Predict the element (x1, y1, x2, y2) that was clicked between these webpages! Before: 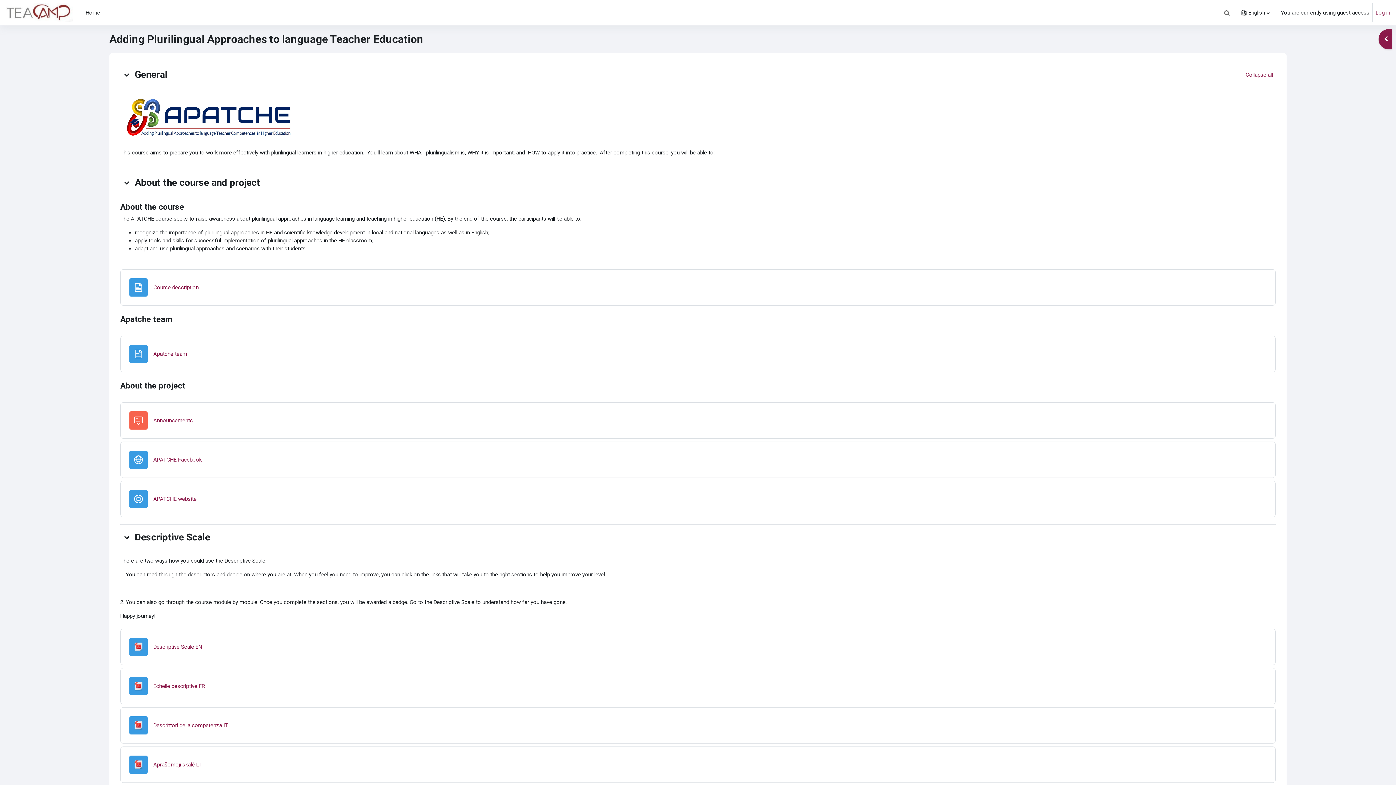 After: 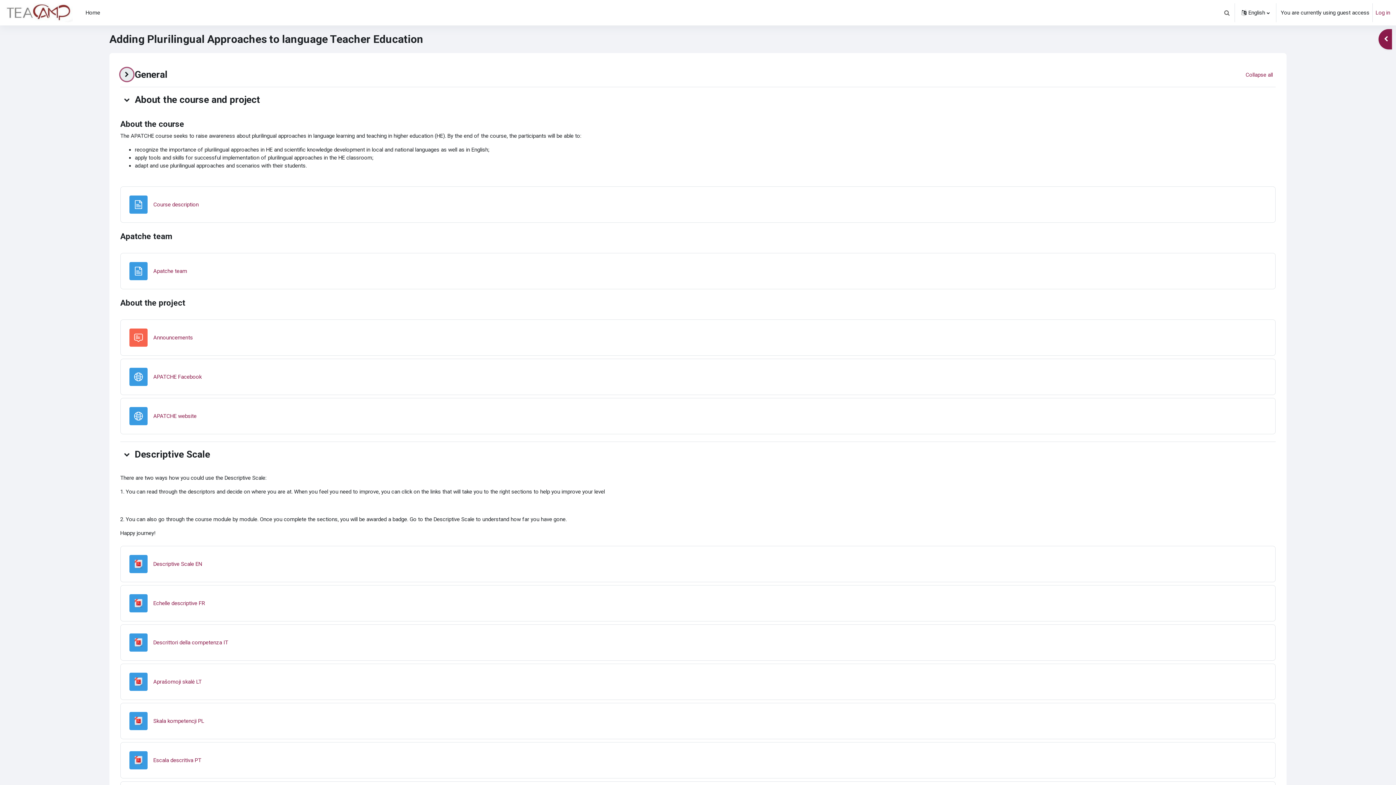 Action: label: General bbox: (120, 68, 133, 81)